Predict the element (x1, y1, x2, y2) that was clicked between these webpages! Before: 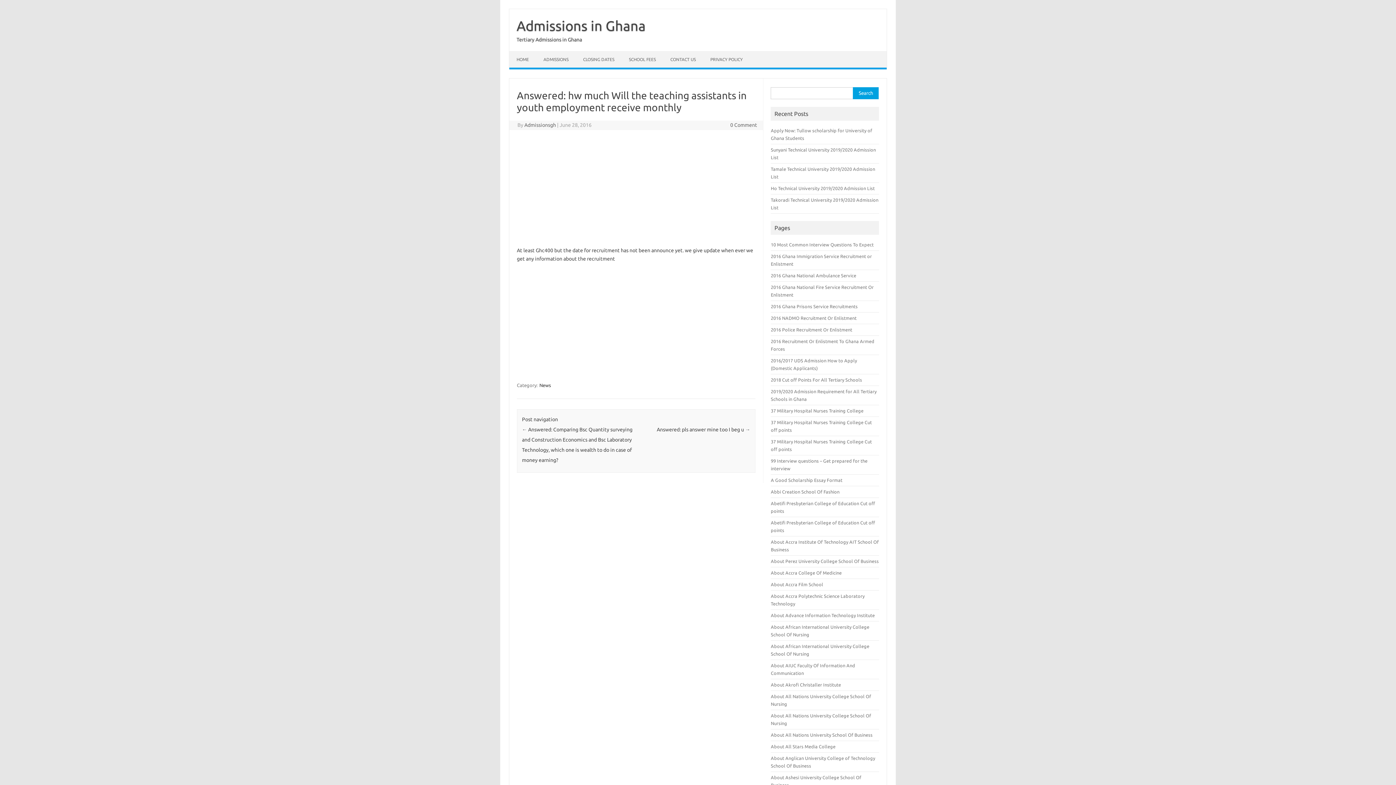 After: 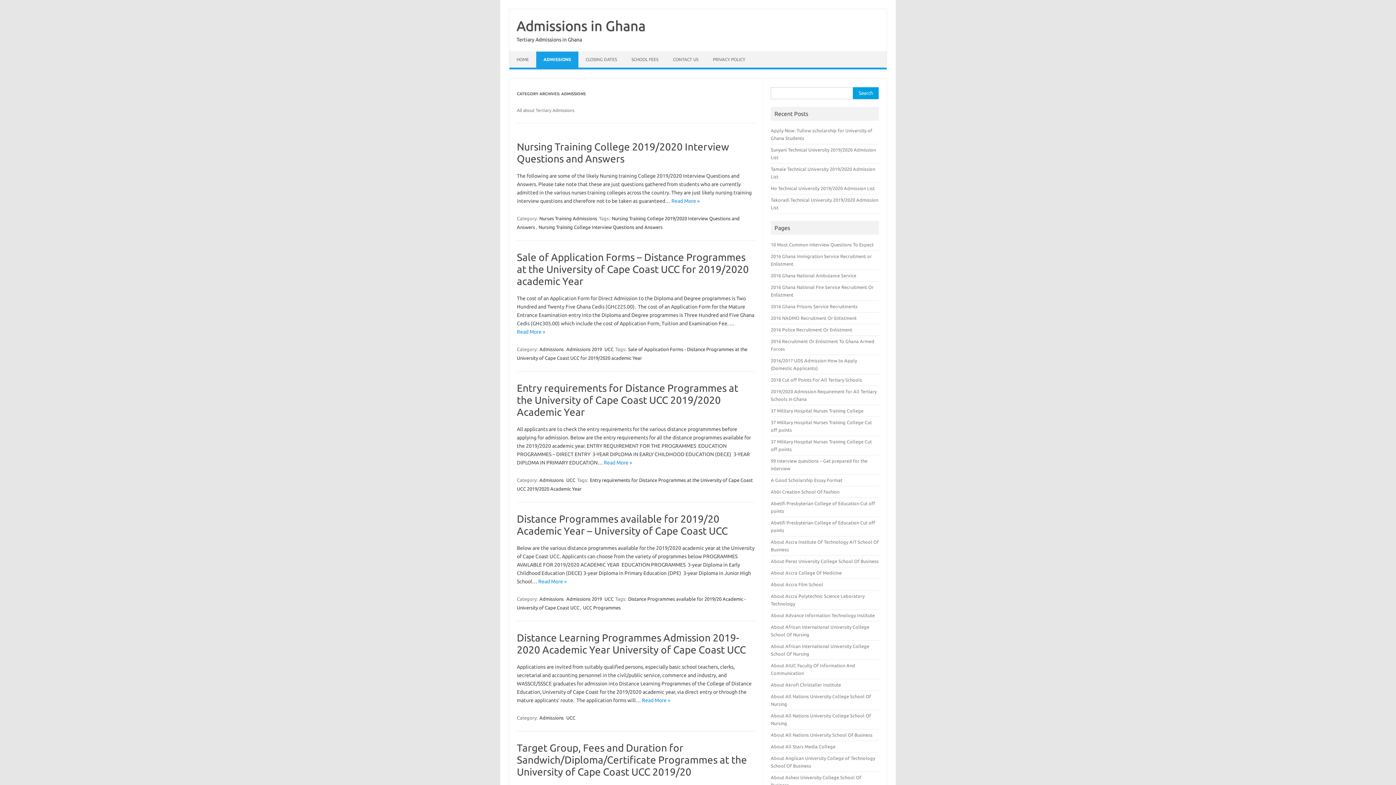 Action: bbox: (536, 51, 576, 67) label: ADMISSIONS